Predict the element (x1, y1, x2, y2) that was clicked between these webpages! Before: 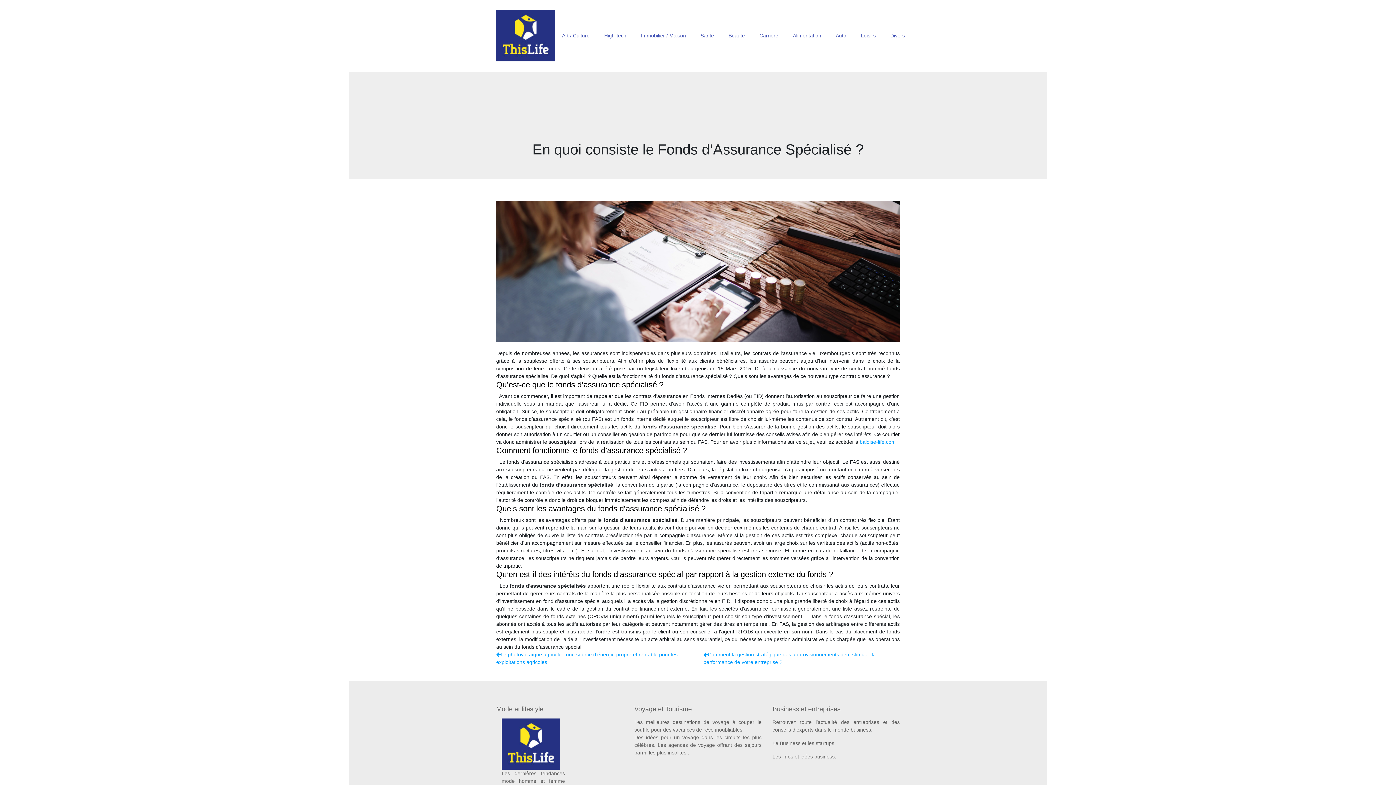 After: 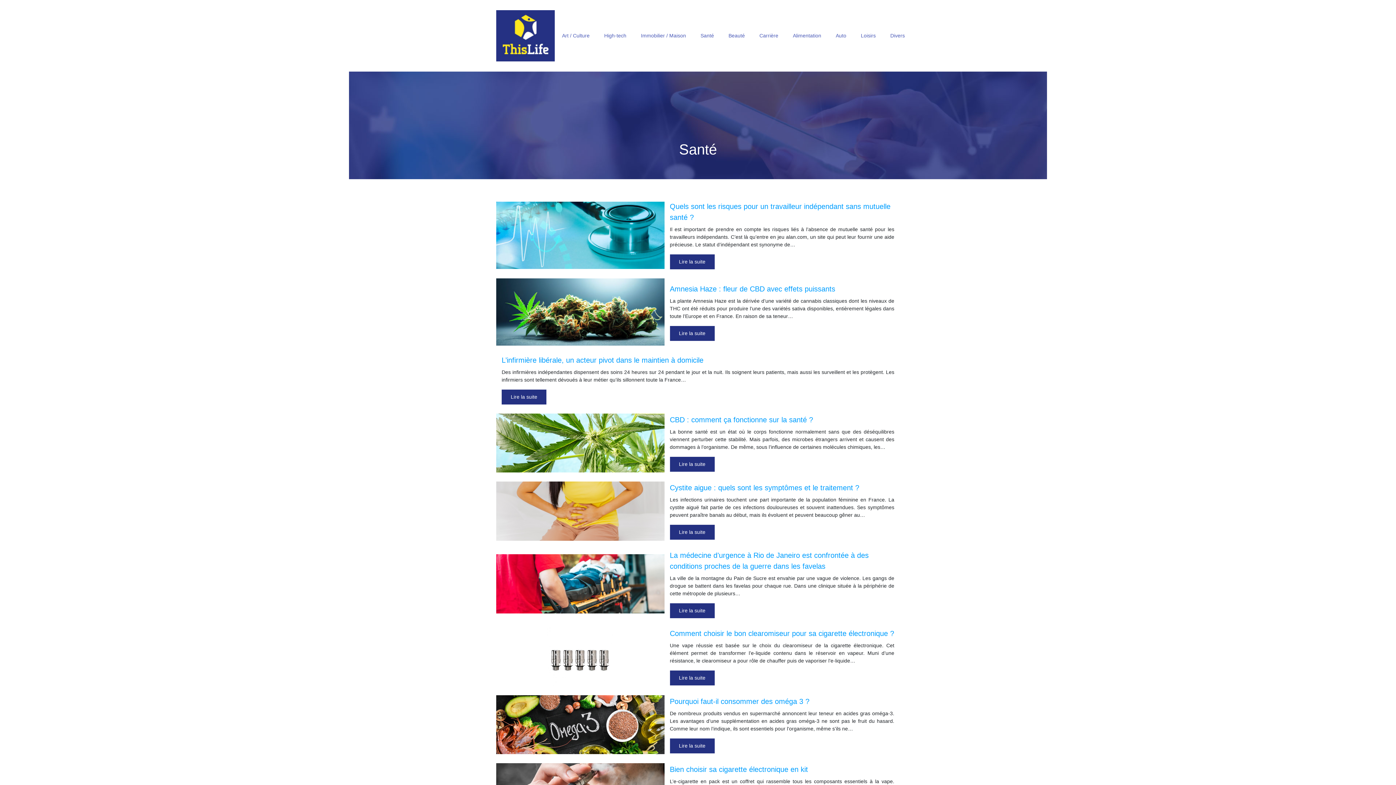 Action: label: Santé bbox: (700, 32, 714, 39)